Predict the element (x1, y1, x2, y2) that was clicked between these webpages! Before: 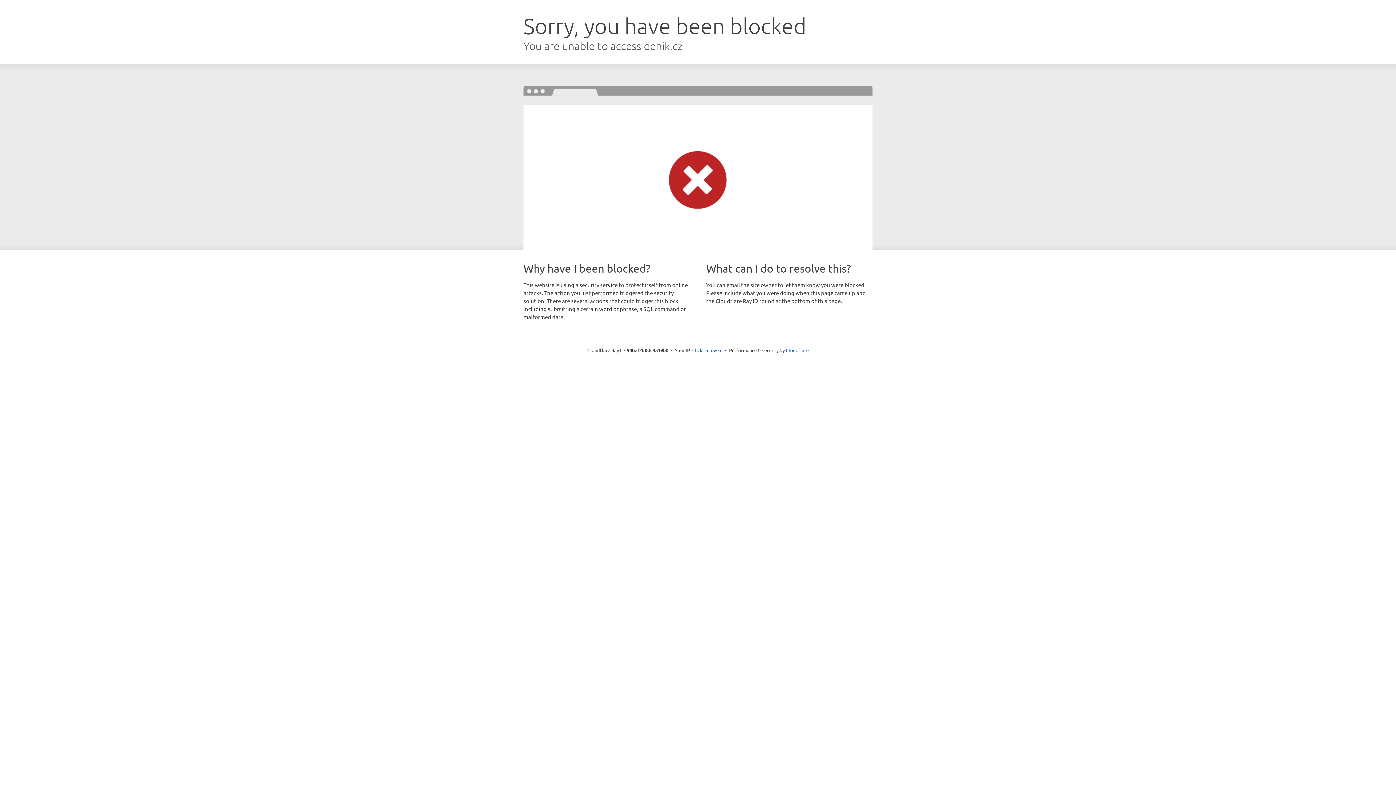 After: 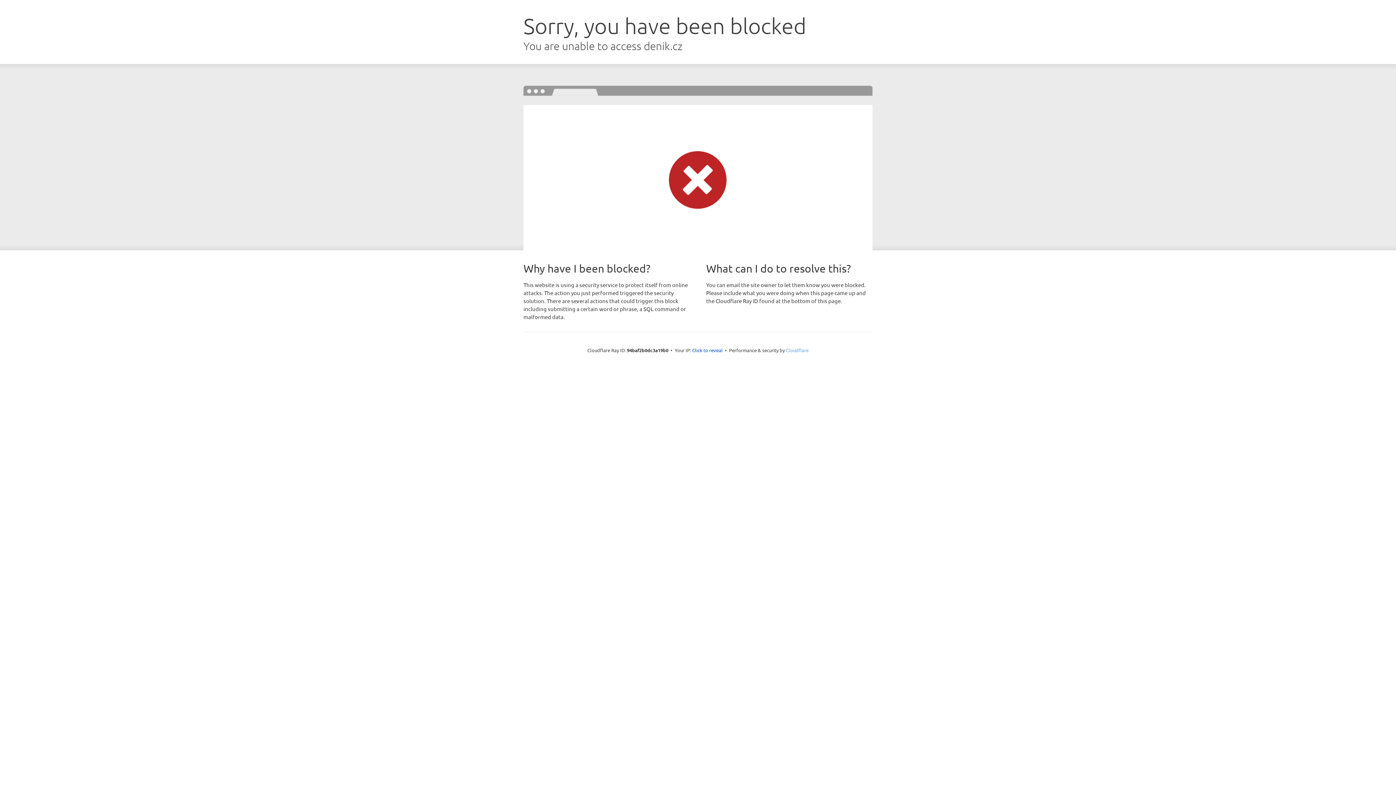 Action: label: Cloudflare bbox: (786, 347, 808, 353)